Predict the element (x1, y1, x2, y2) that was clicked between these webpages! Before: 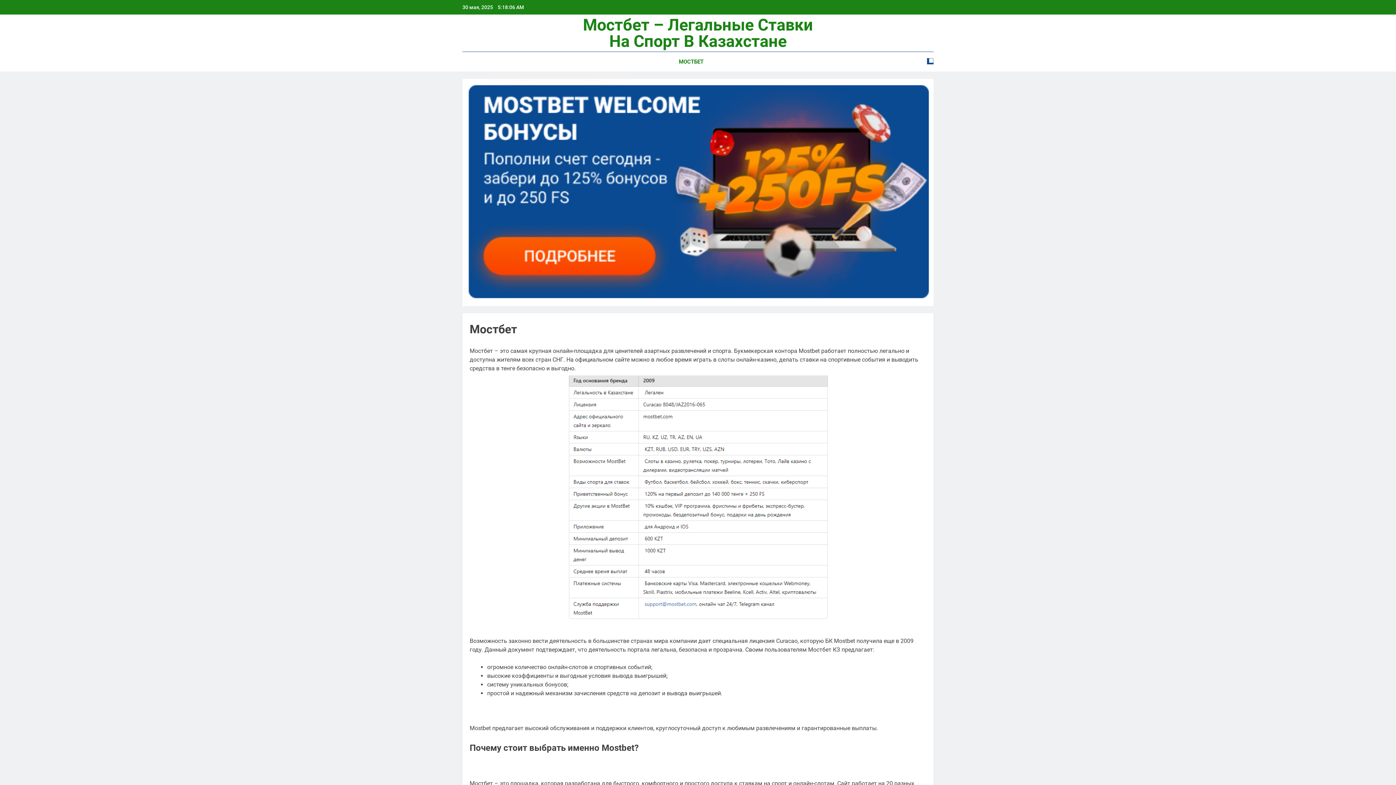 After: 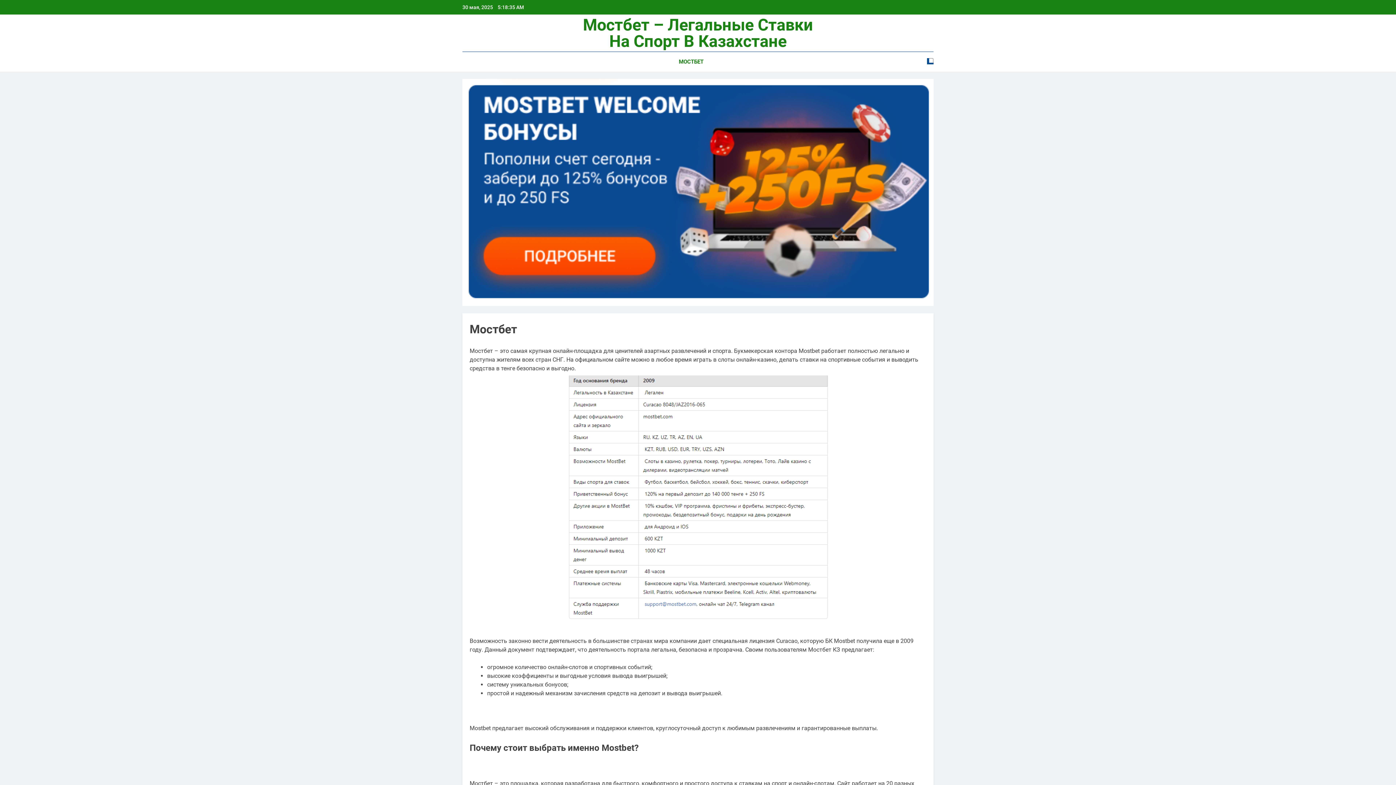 Action: bbox: (673, 52, 709, 71) label: МОСТБЕТ